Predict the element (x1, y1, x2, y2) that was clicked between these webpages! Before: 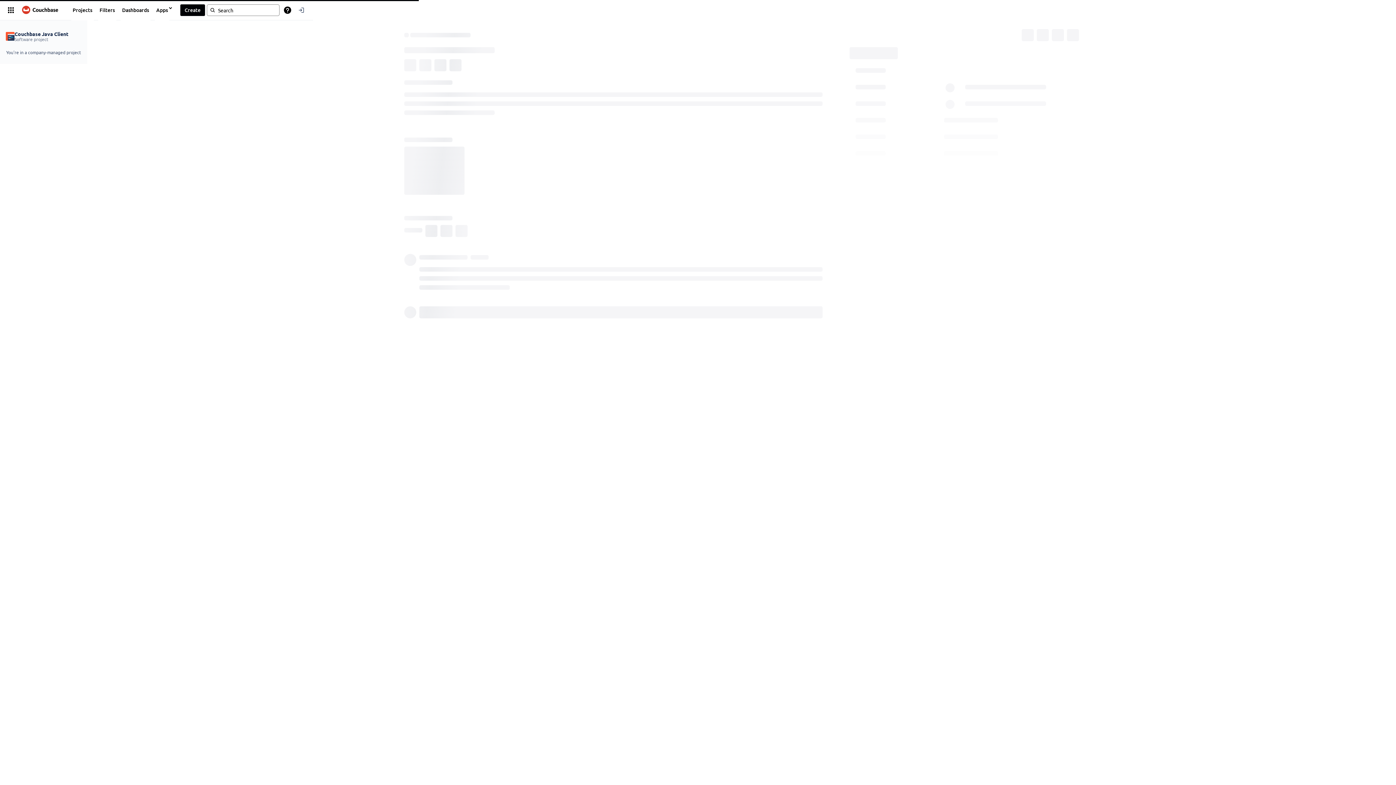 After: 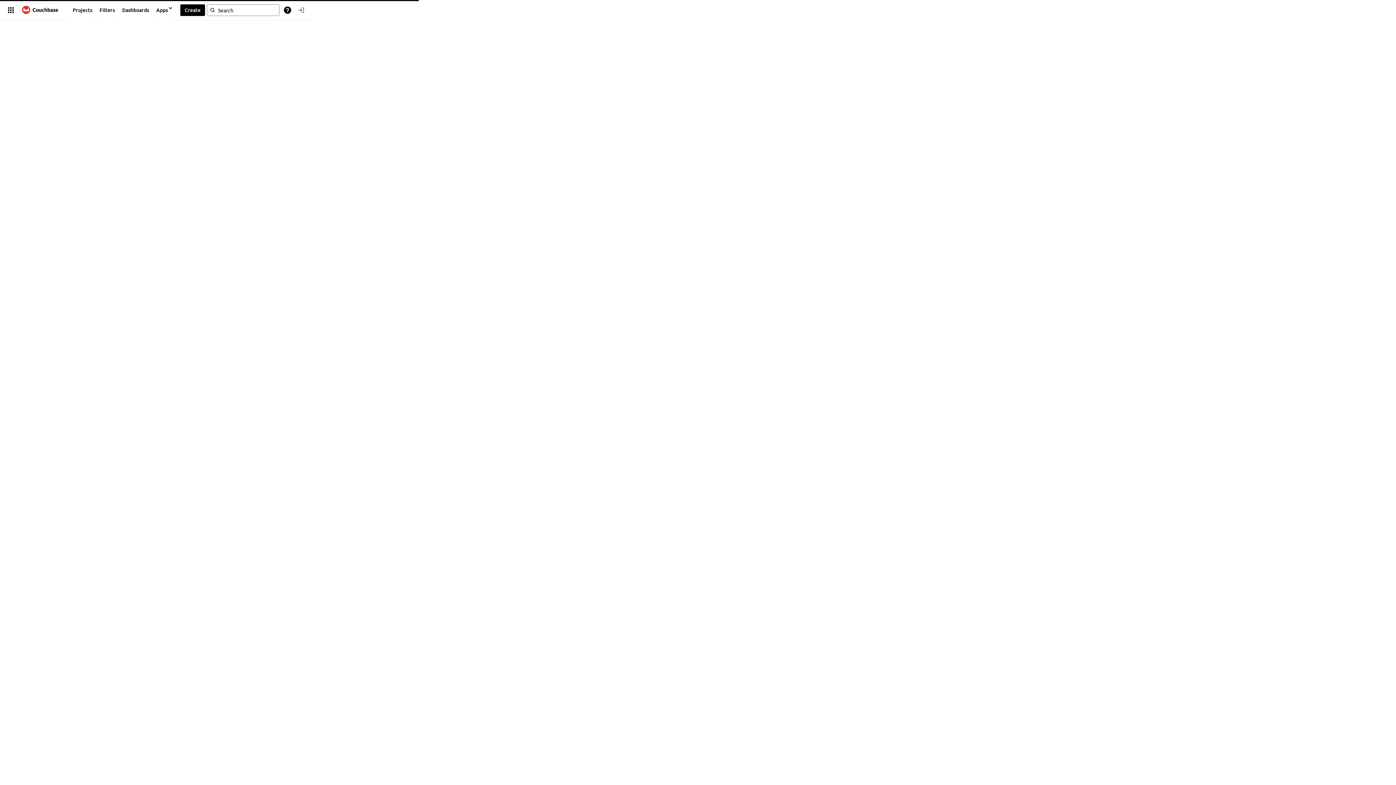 Action: bbox: (17, 3, 63, 16)